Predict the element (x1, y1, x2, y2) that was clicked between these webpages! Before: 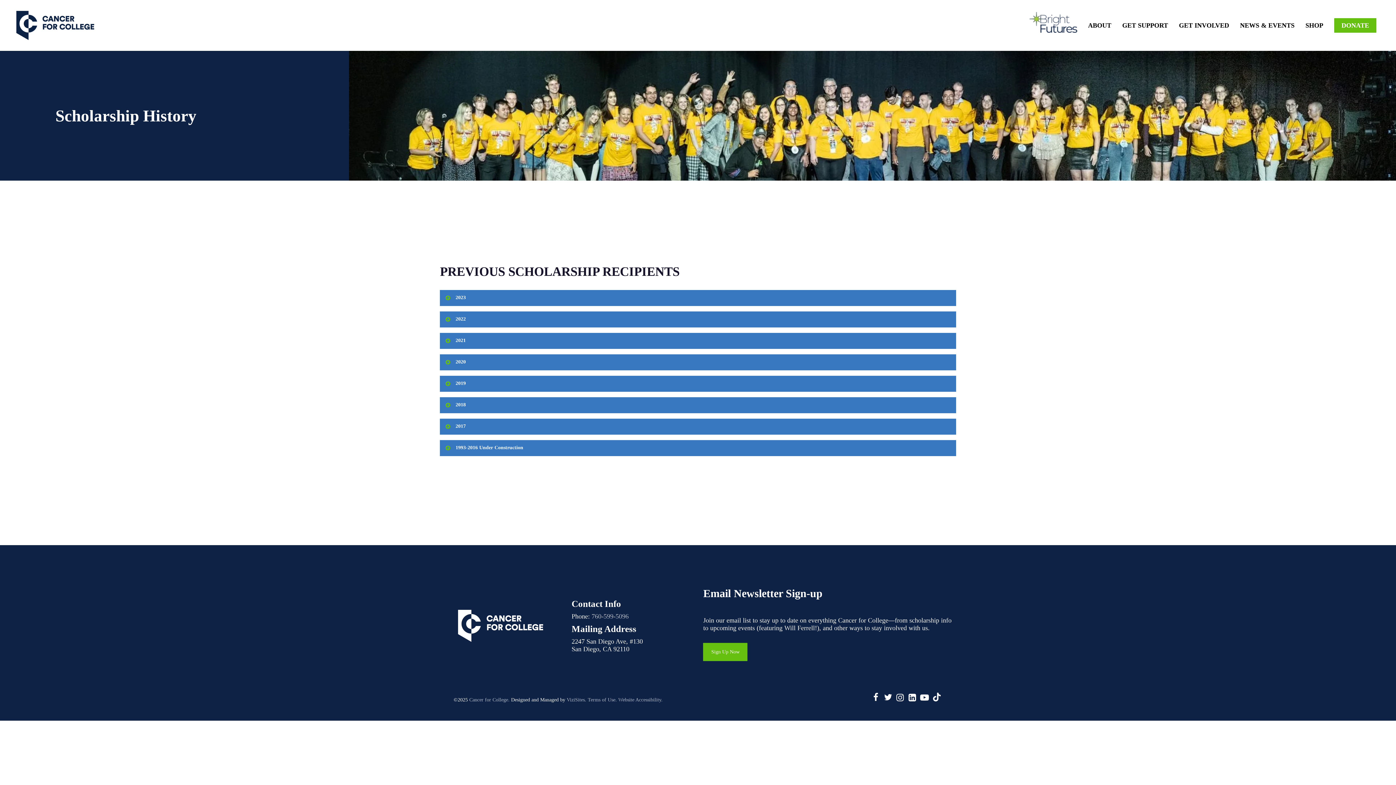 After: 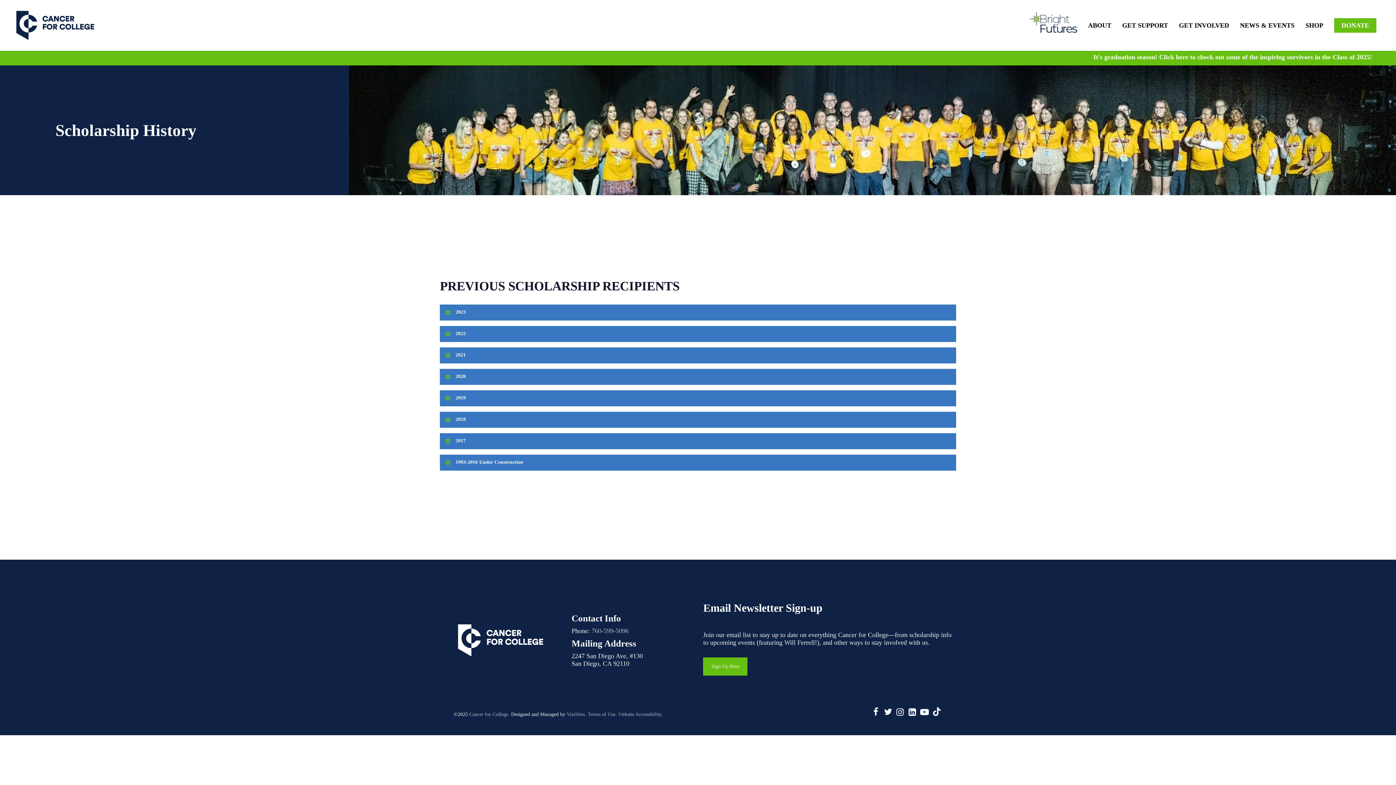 Action: bbox: (920, 694, 929, 706)